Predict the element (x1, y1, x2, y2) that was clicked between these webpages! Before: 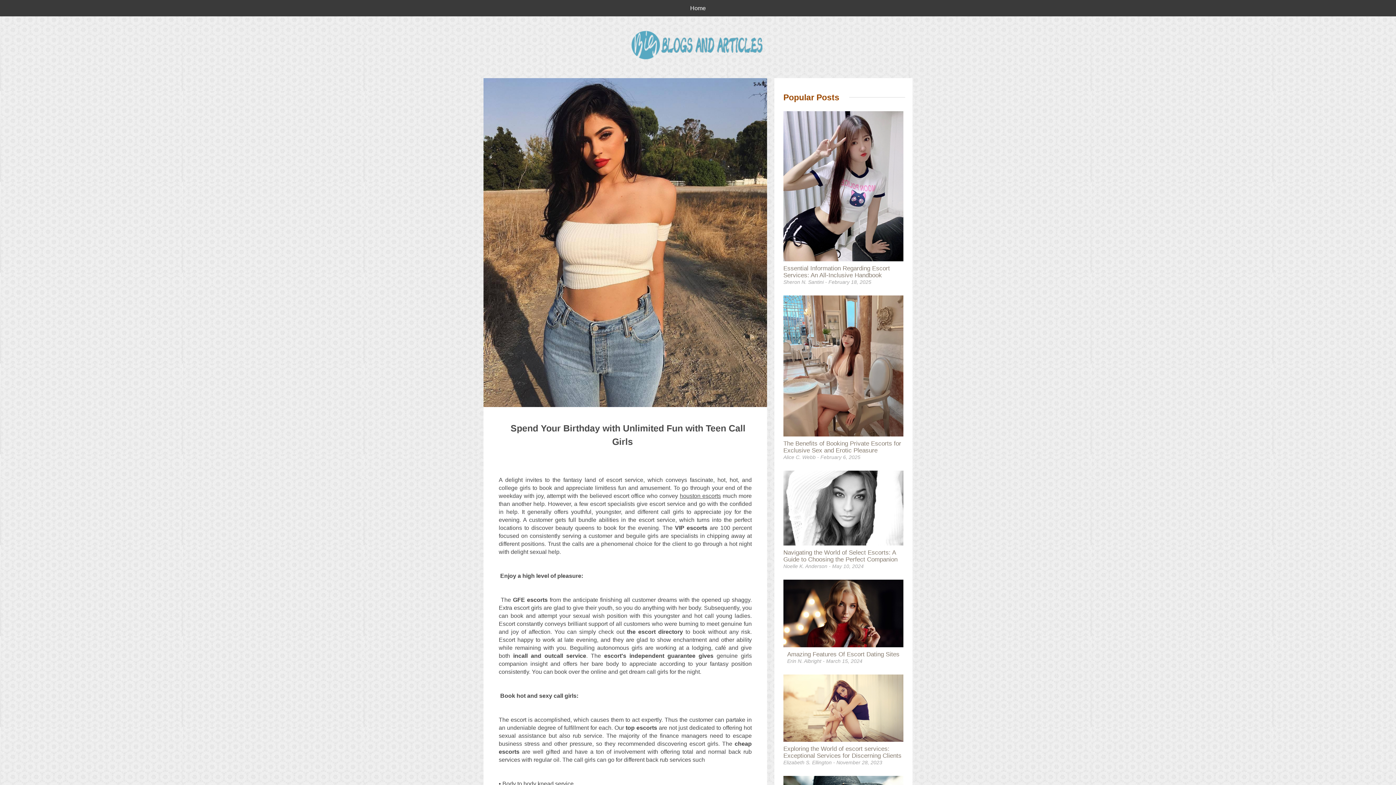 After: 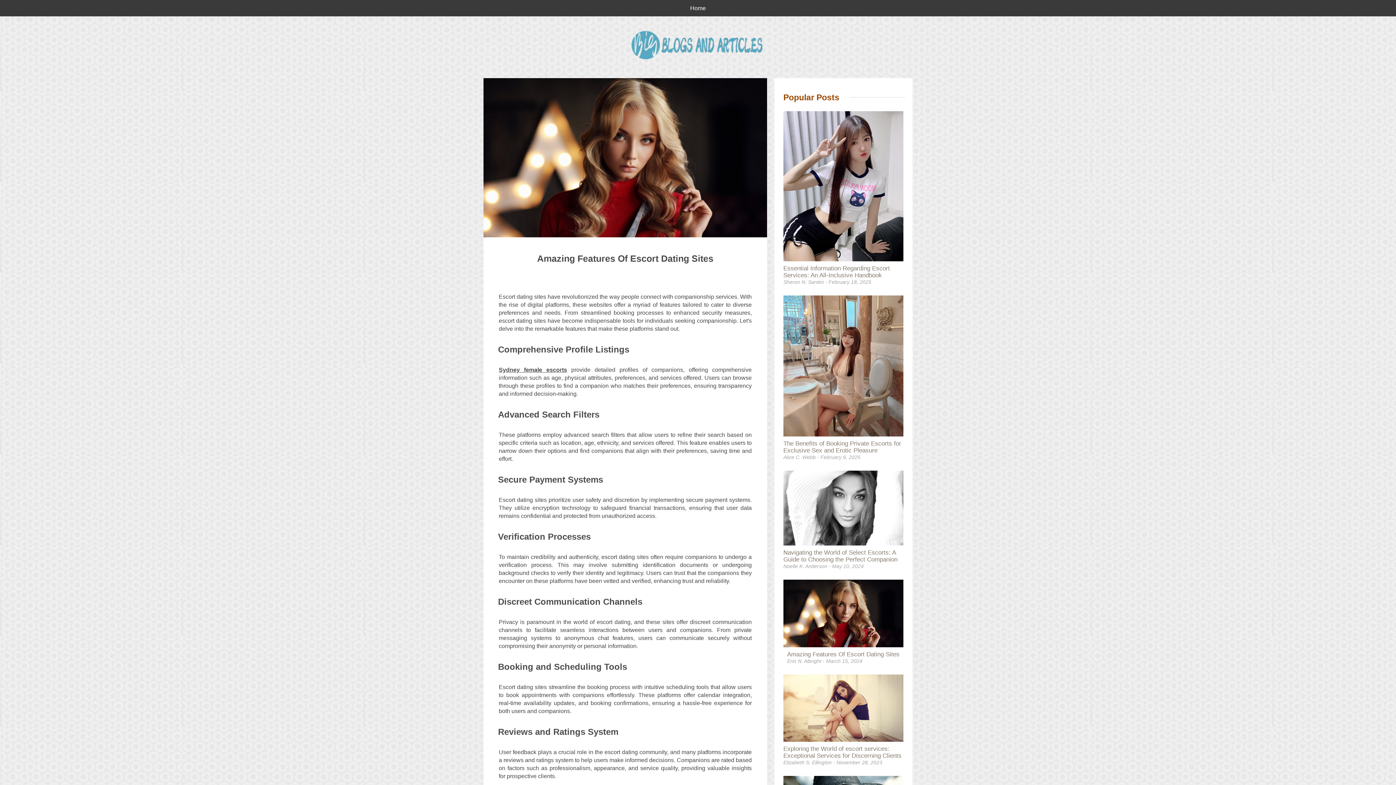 Action: bbox: (787, 651, 899, 658) label: Amazing Features Of Escort Dating Sites